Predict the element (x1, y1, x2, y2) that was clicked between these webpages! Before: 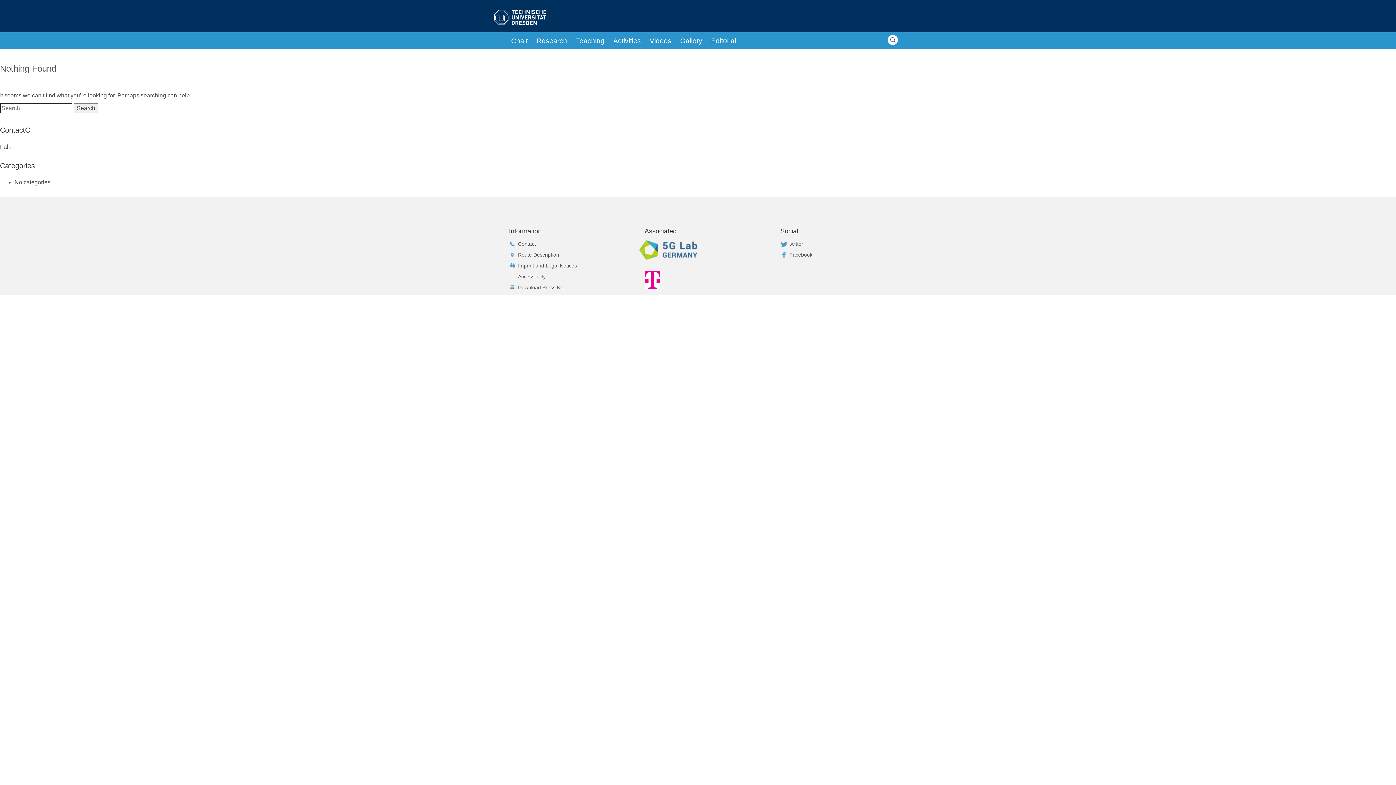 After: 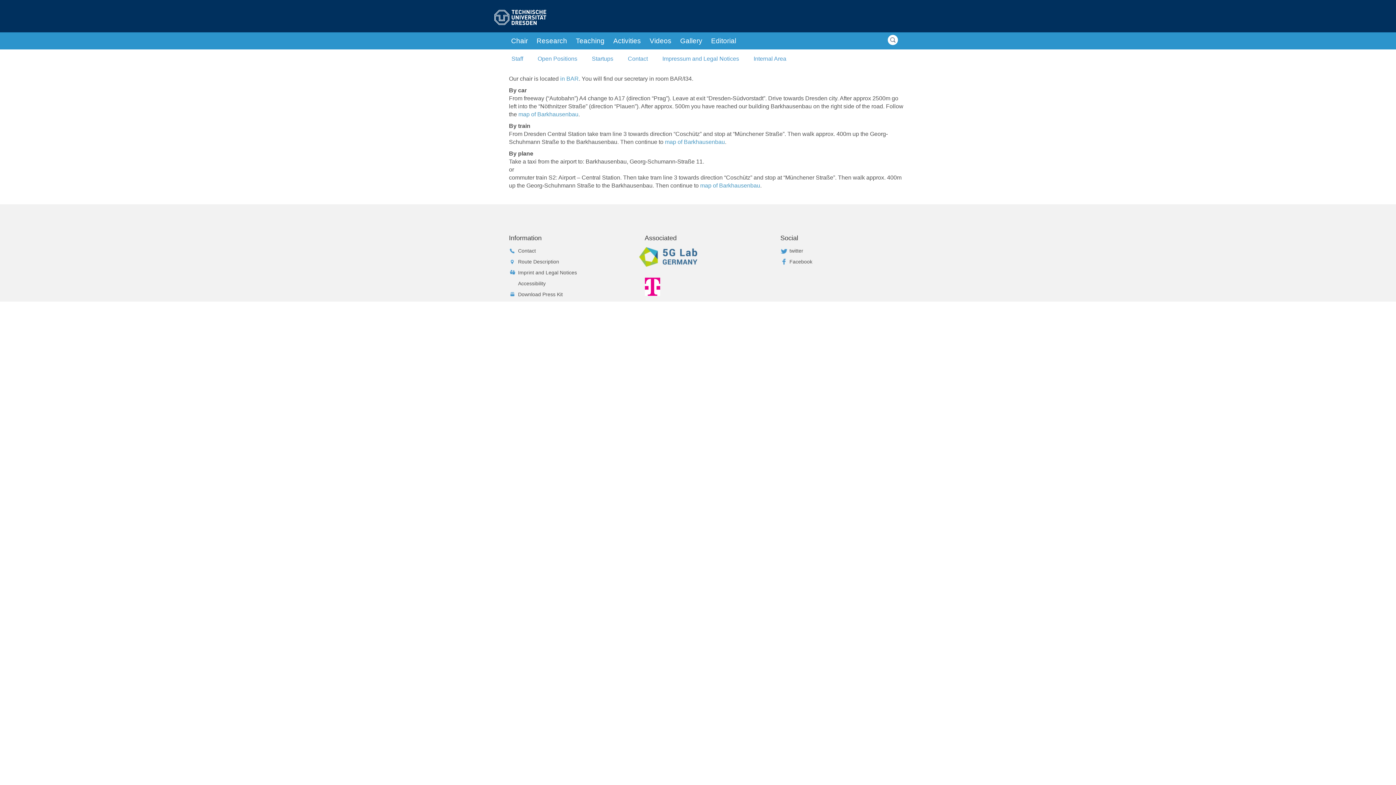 Action: label: Route Description bbox: (518, 252, 559, 257)